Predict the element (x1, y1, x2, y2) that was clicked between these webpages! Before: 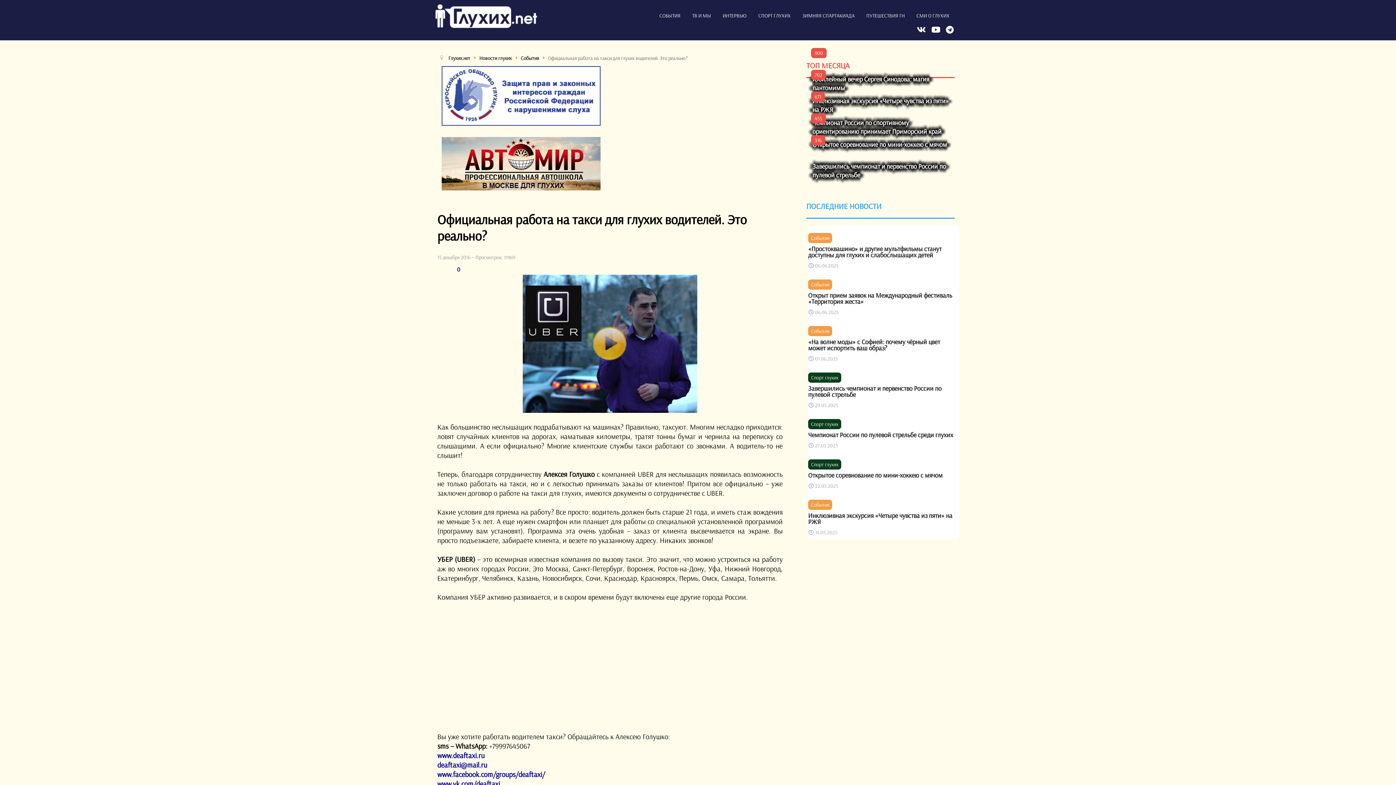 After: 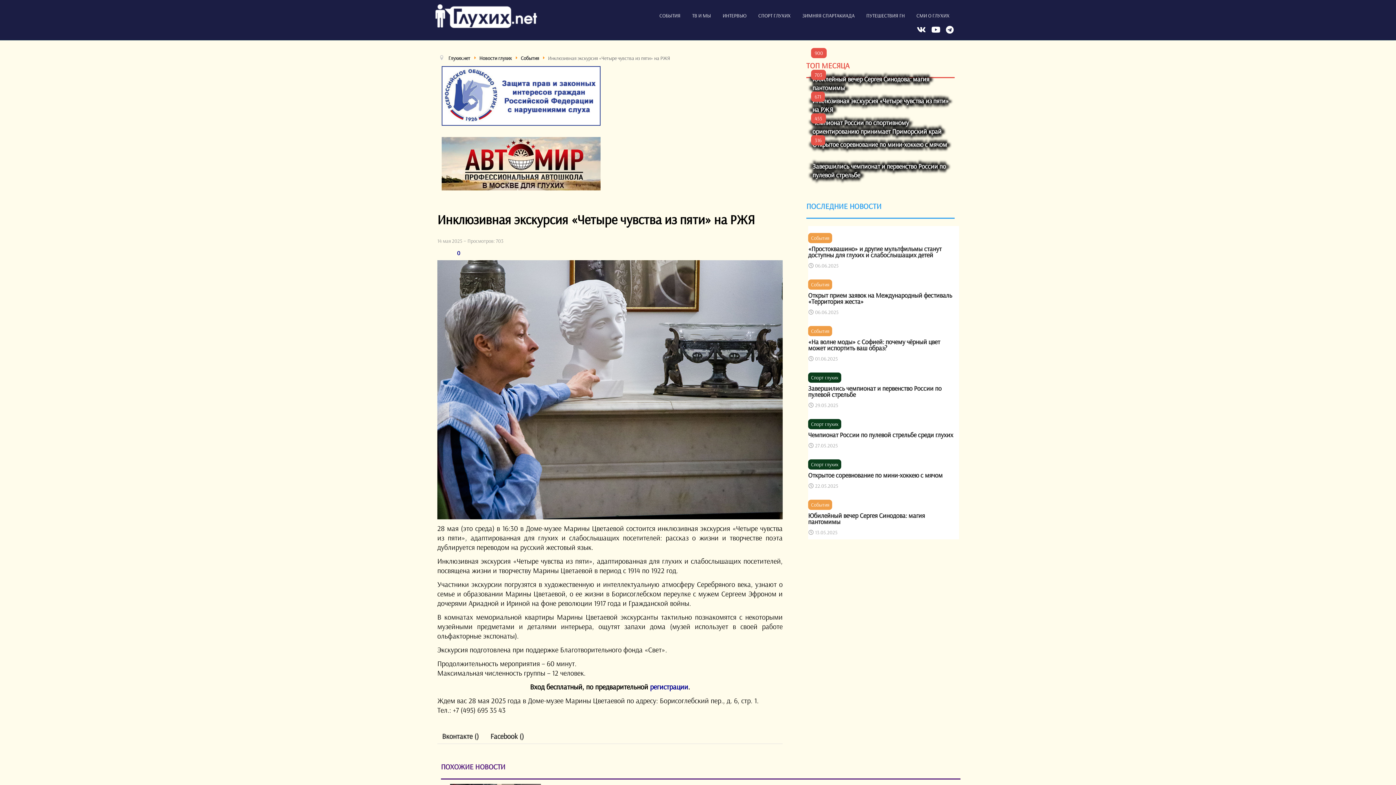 Action: label: Инклюзивная экскурсия «Четыре чувства из пяти» на РЖЯ bbox: (808, 511, 952, 526)